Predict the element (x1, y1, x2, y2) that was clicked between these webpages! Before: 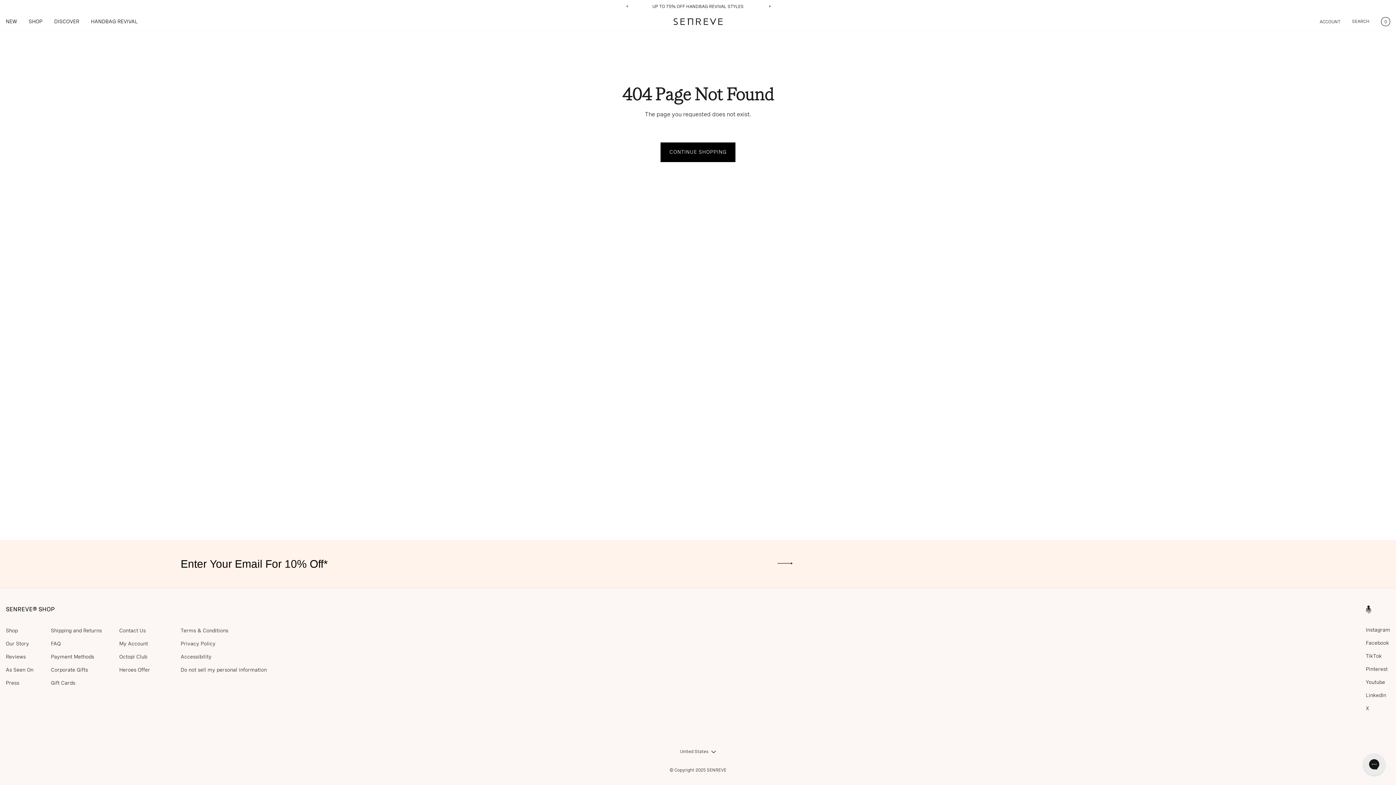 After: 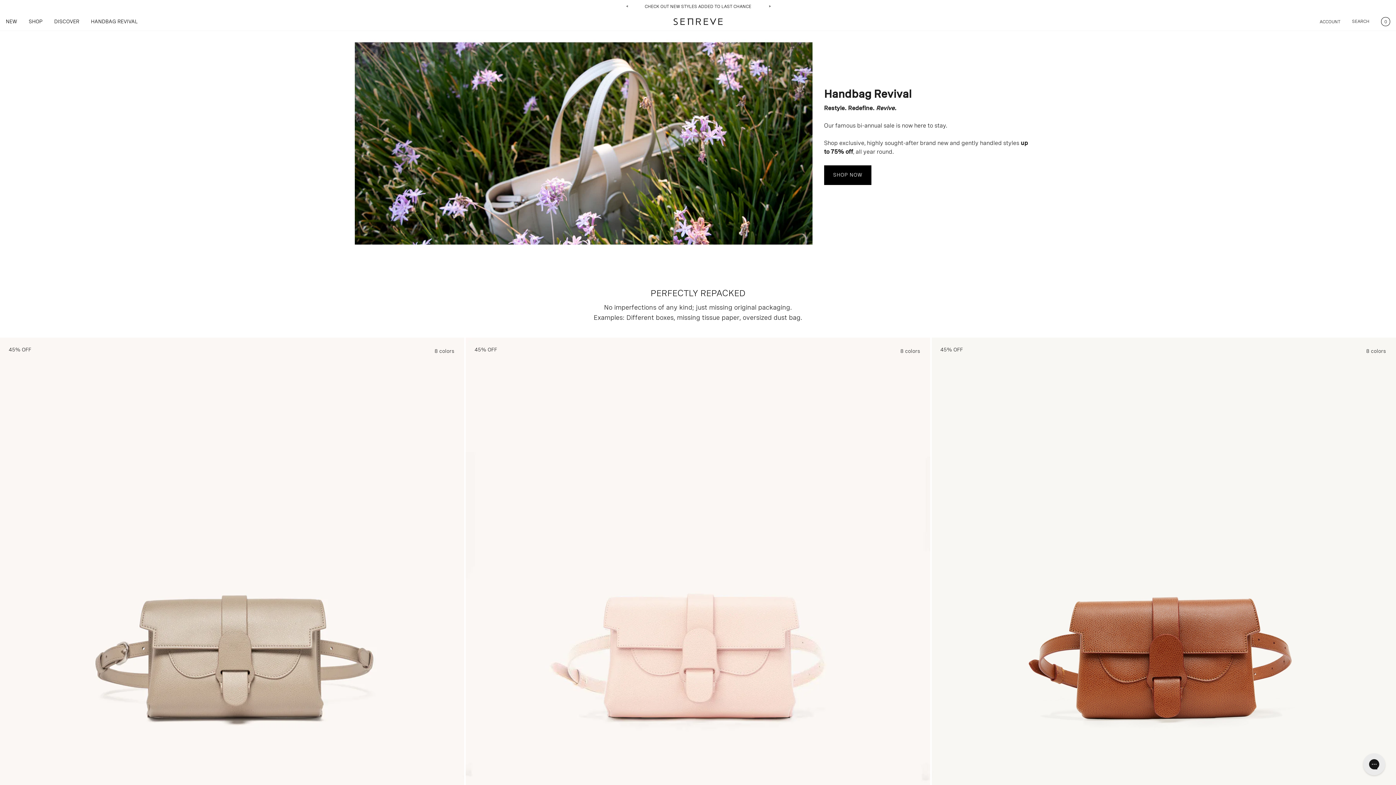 Action: label: Handbag Revival bbox: (90, 19, 137, 24)